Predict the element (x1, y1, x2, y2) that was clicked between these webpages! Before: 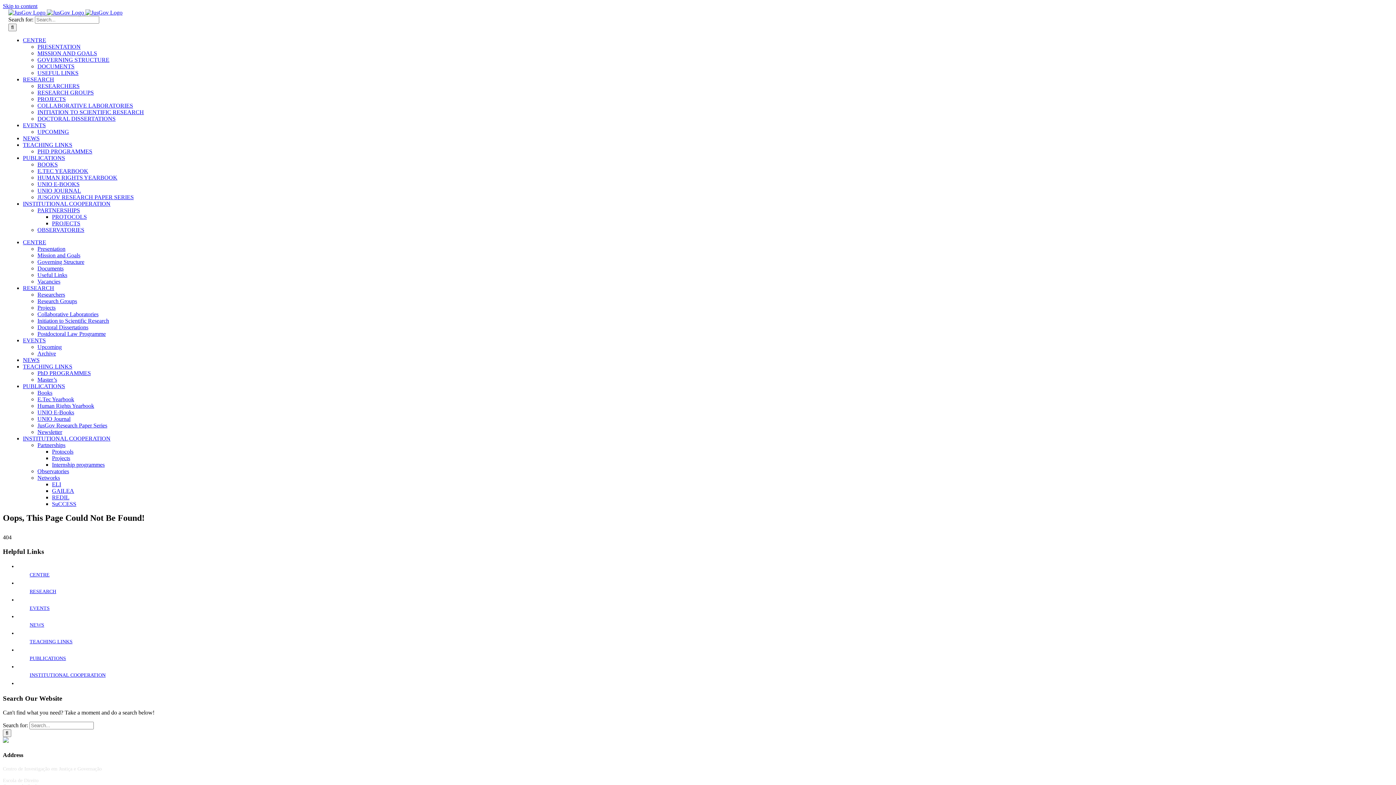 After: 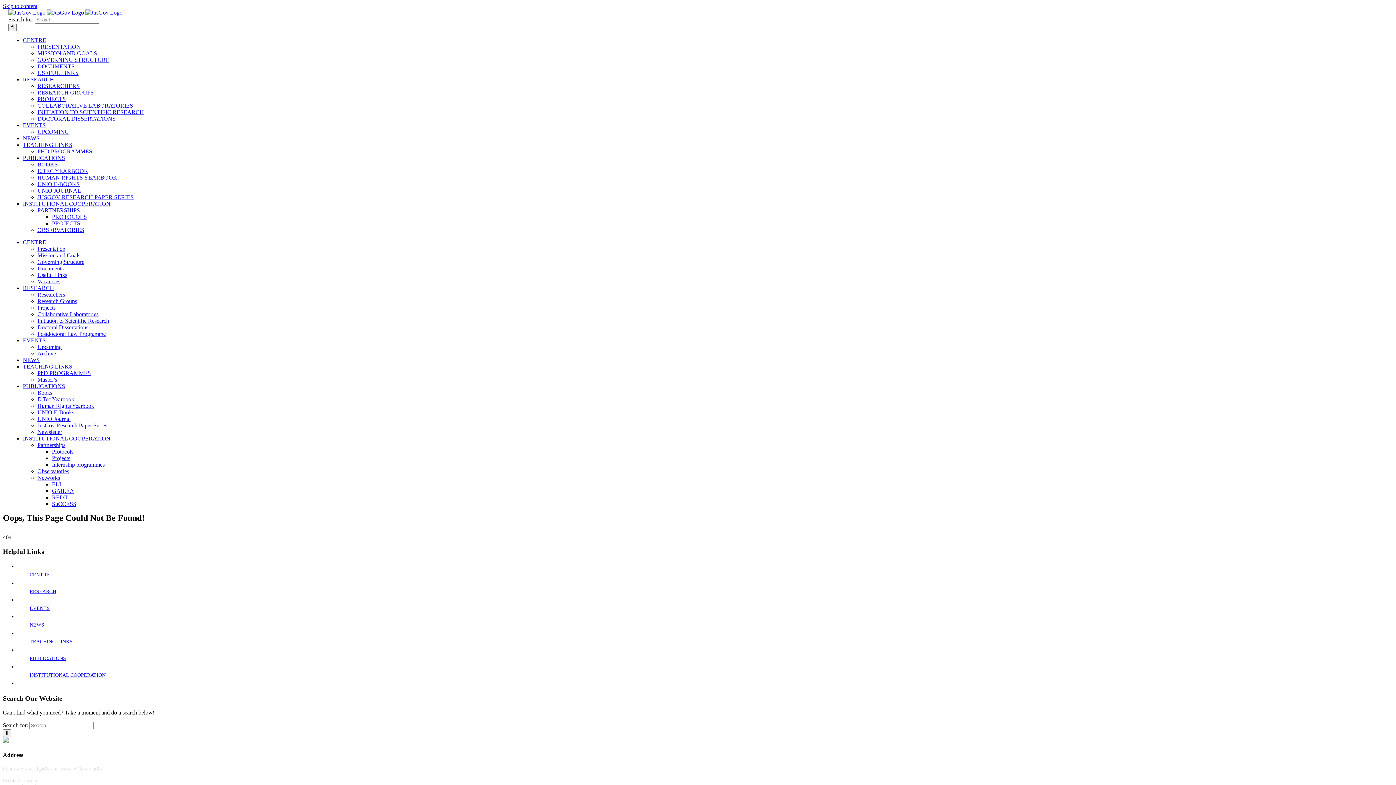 Action: bbox: (29, 639, 72, 644) label: TEACHING LINKS